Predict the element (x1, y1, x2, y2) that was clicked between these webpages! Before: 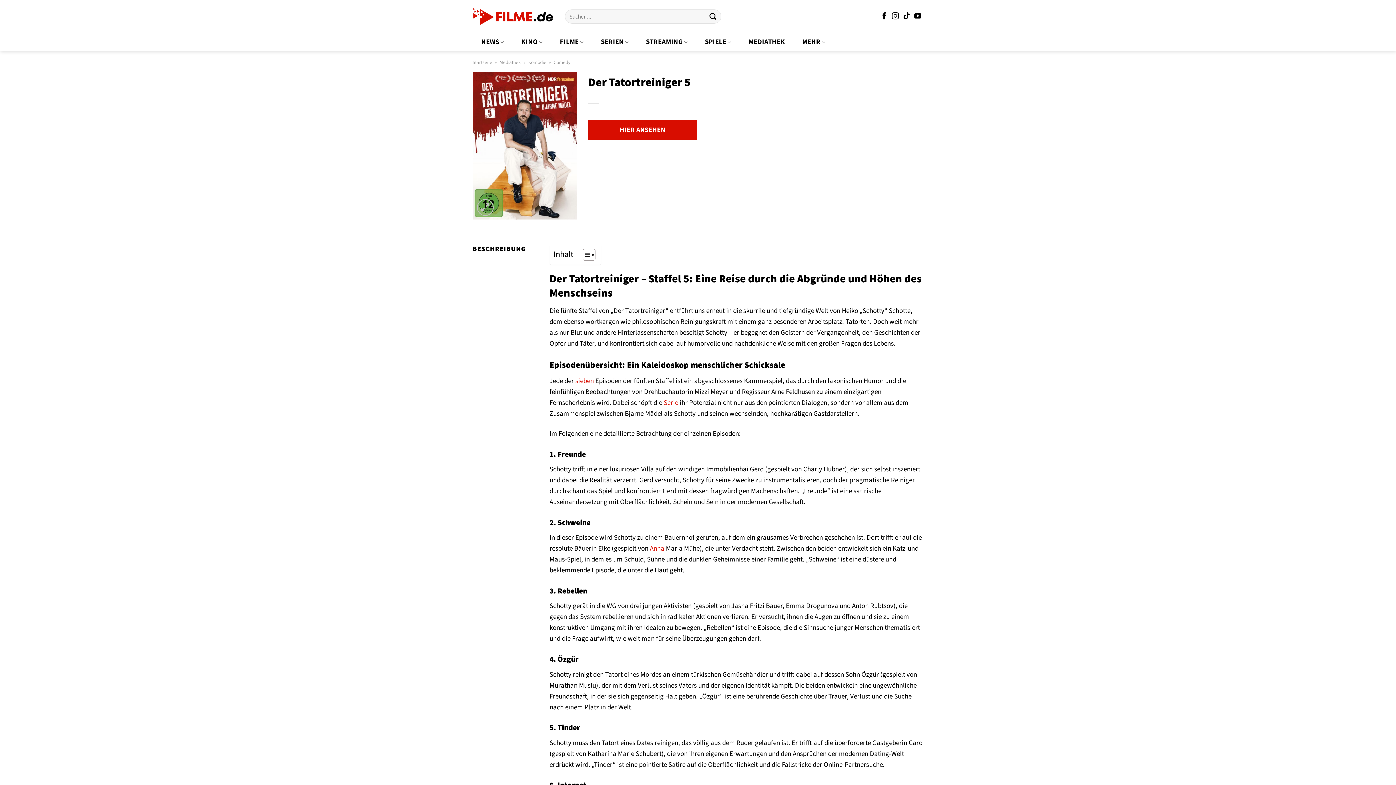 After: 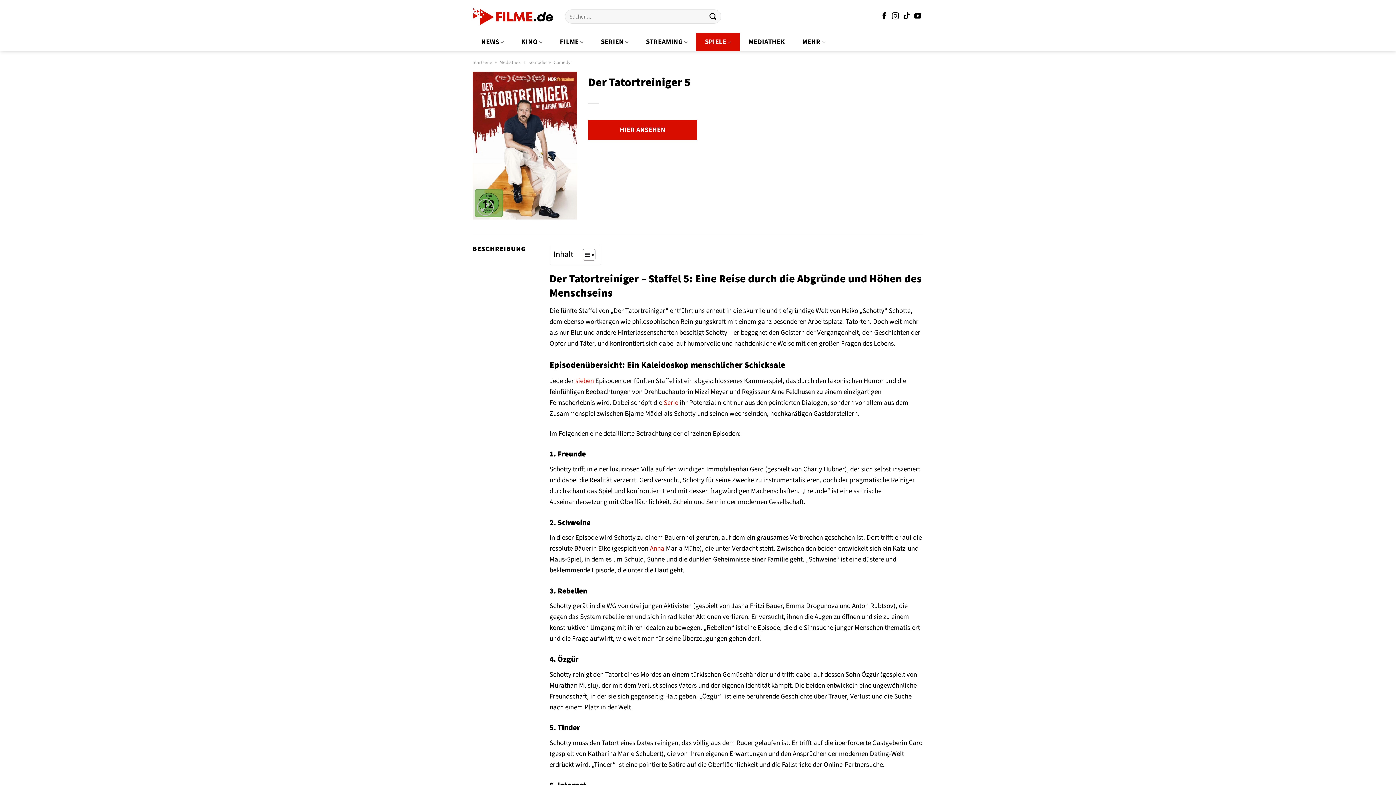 Action: bbox: (696, 33, 740, 51) label: SPIELE